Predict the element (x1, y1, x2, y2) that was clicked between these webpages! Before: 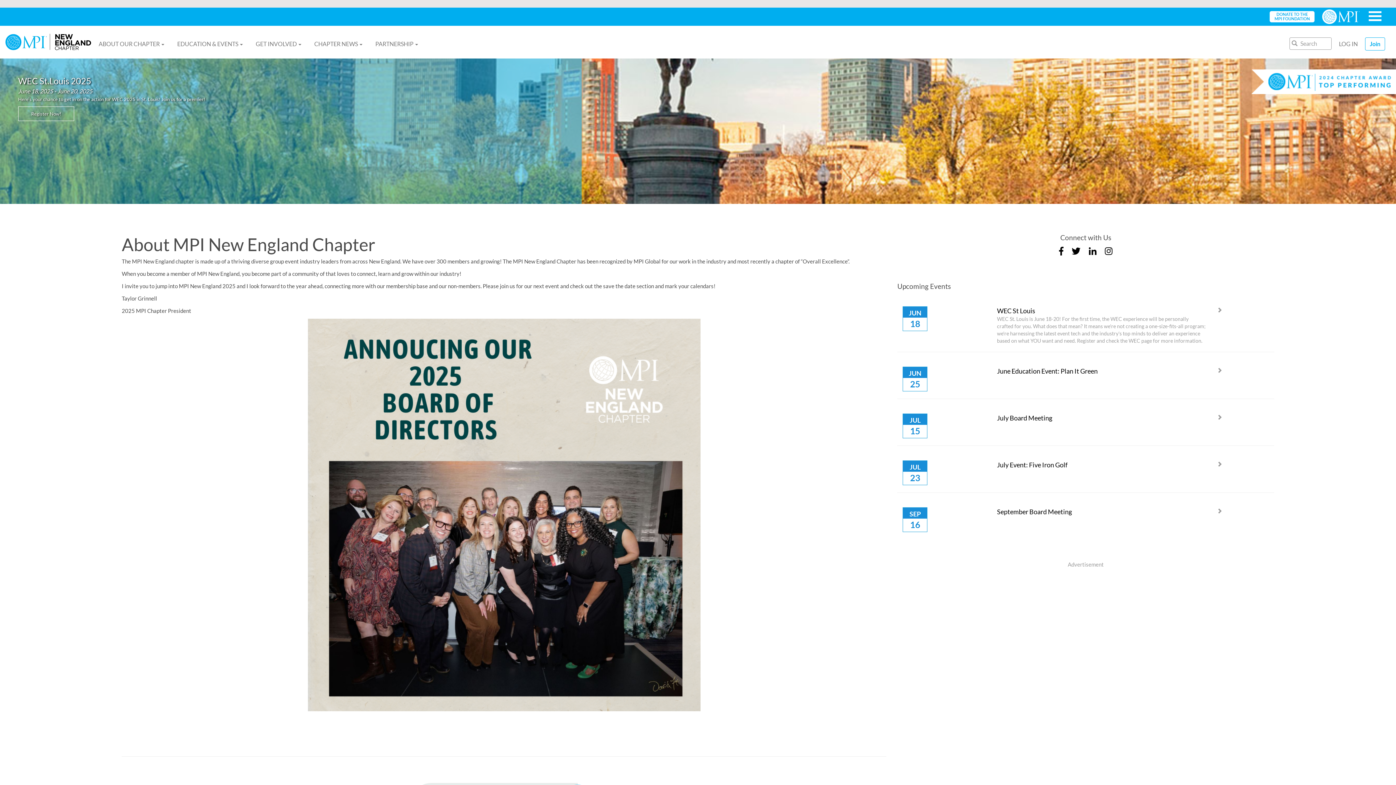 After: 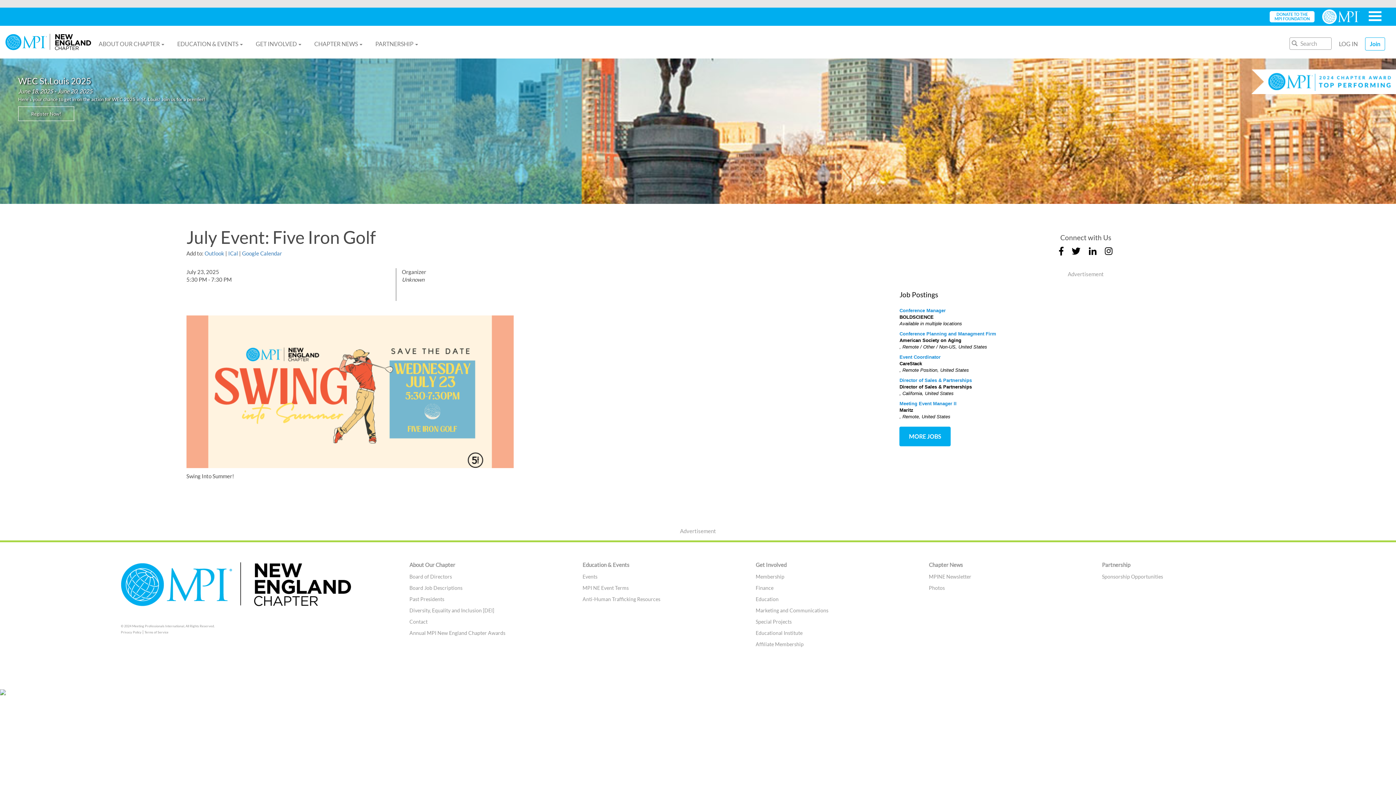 Action: label: July Event: Five Iron Golf bbox: (997, 461, 1067, 469)